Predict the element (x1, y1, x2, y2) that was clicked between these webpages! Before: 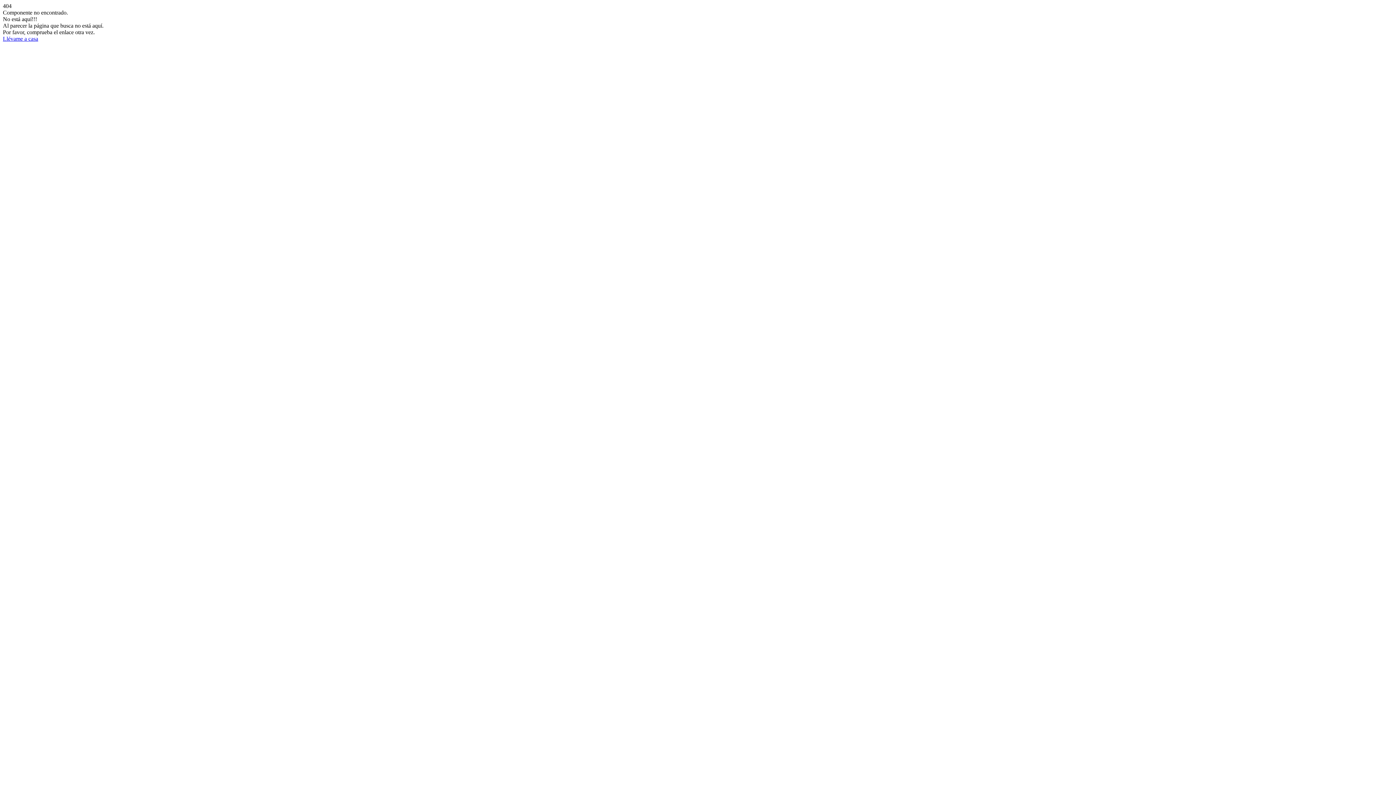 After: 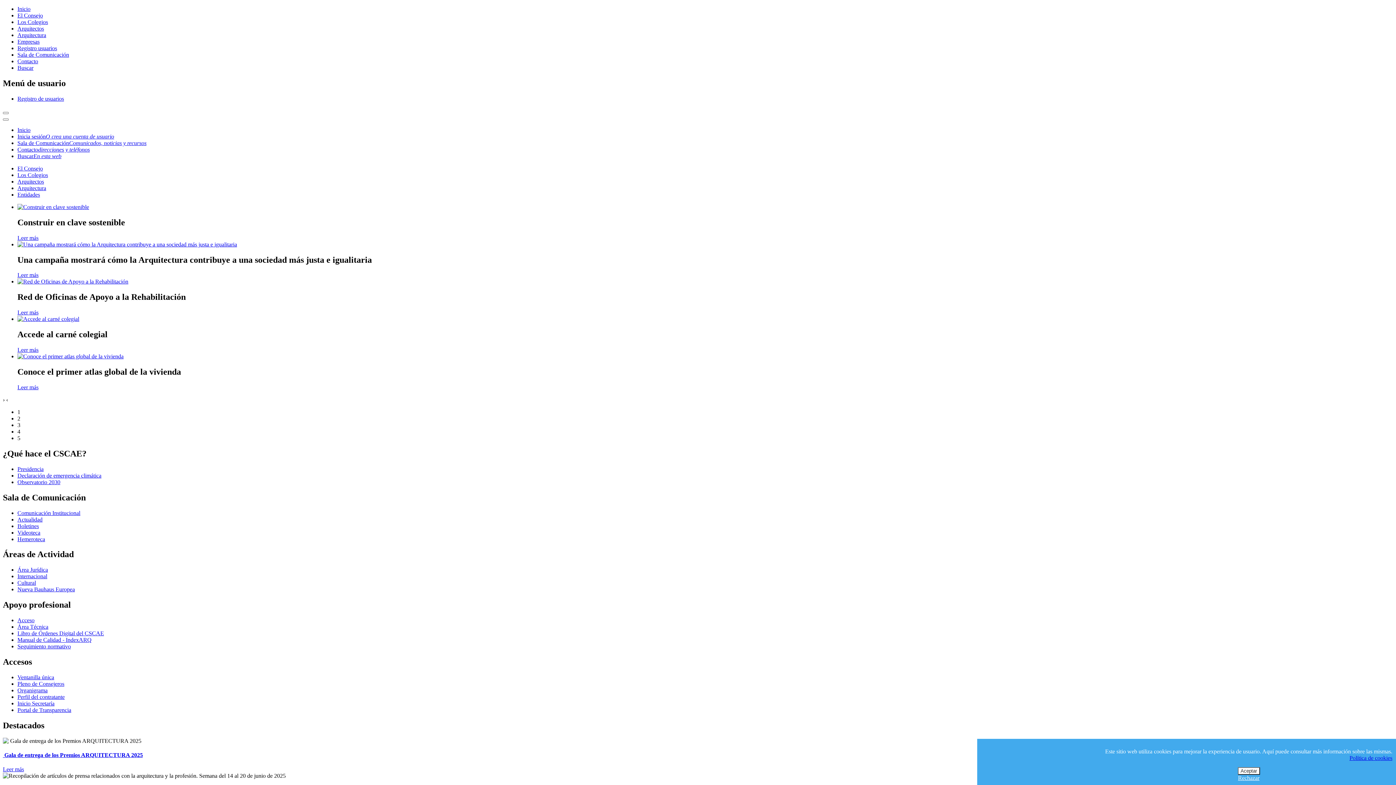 Action: bbox: (2, 35, 38, 41) label: Llévame a casa